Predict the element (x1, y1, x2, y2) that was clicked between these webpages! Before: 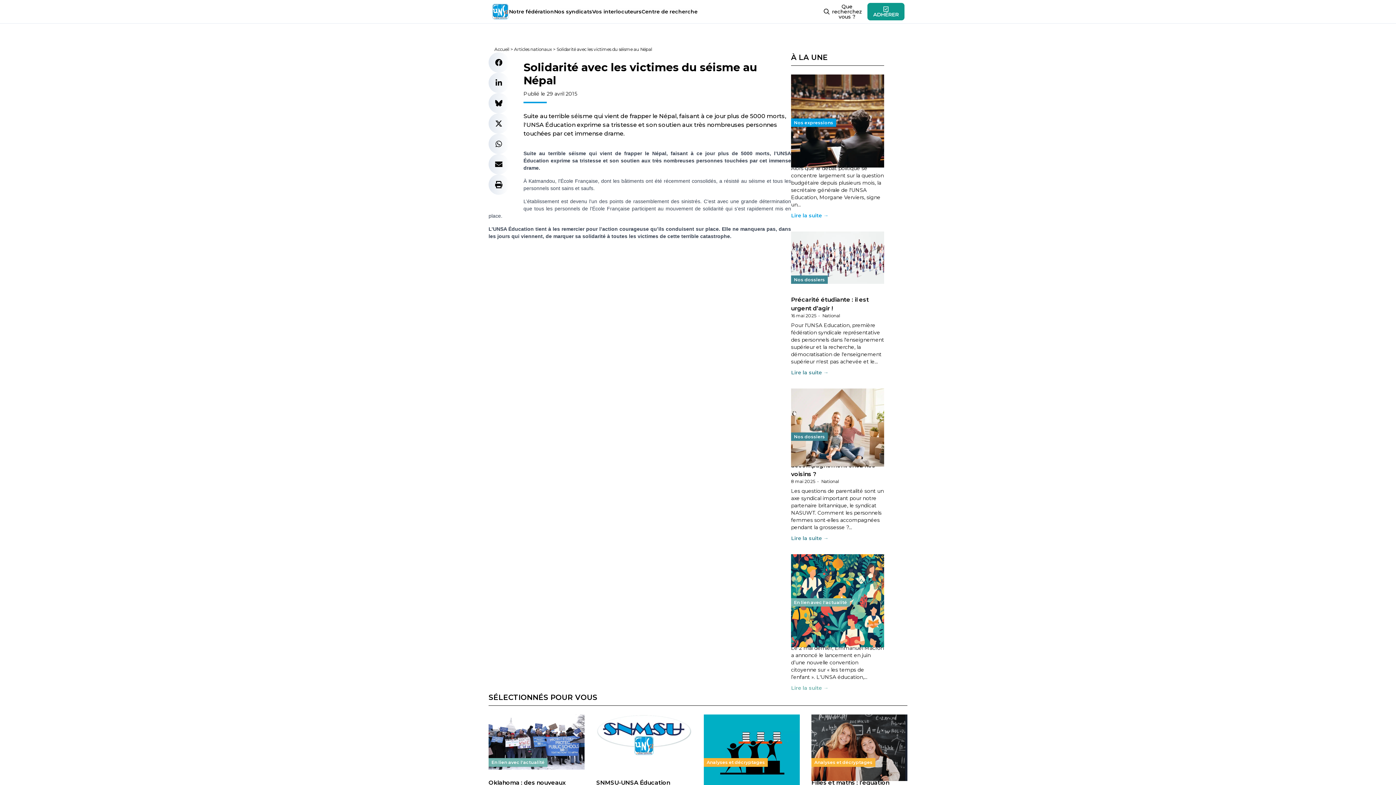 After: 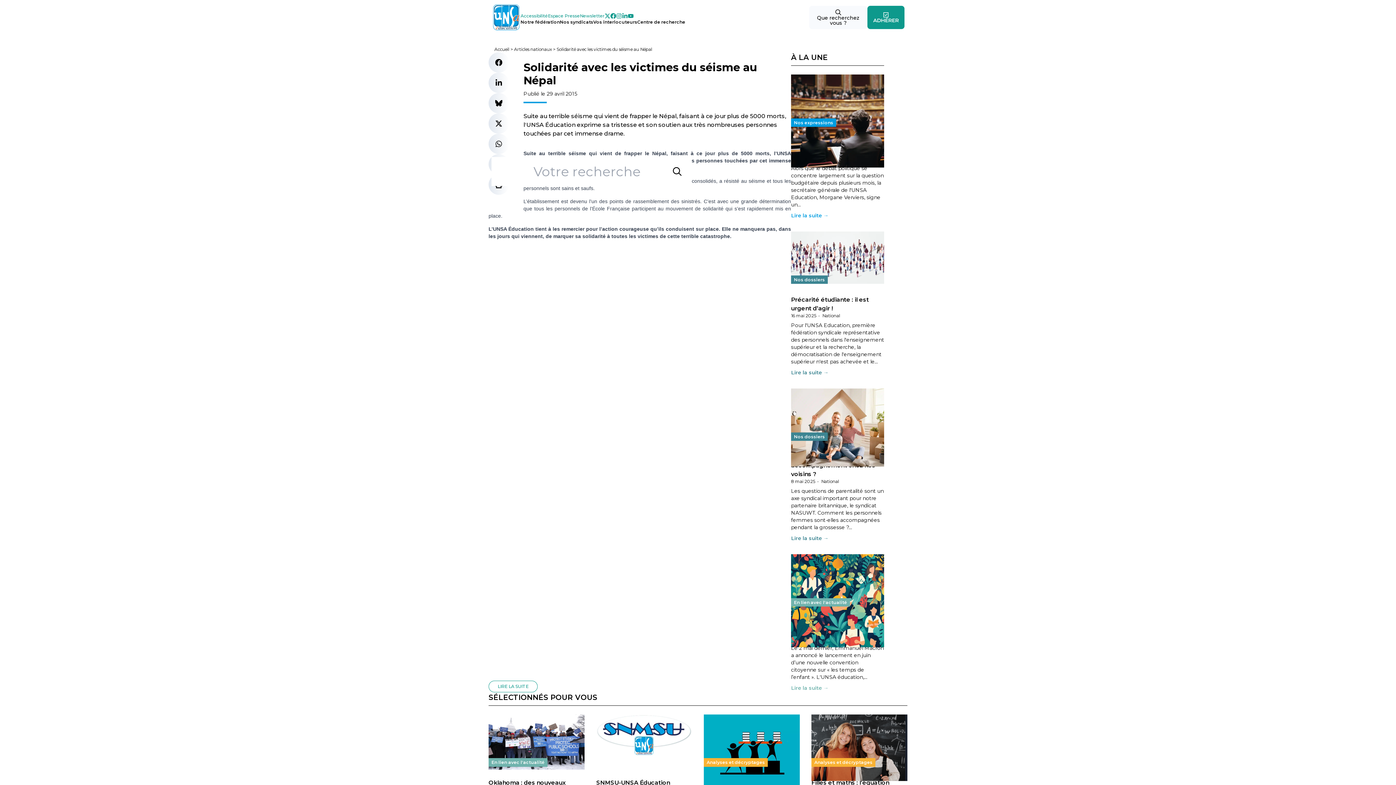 Action: label: Que recherchez vous ? bbox: (821, 2, 867, 20)